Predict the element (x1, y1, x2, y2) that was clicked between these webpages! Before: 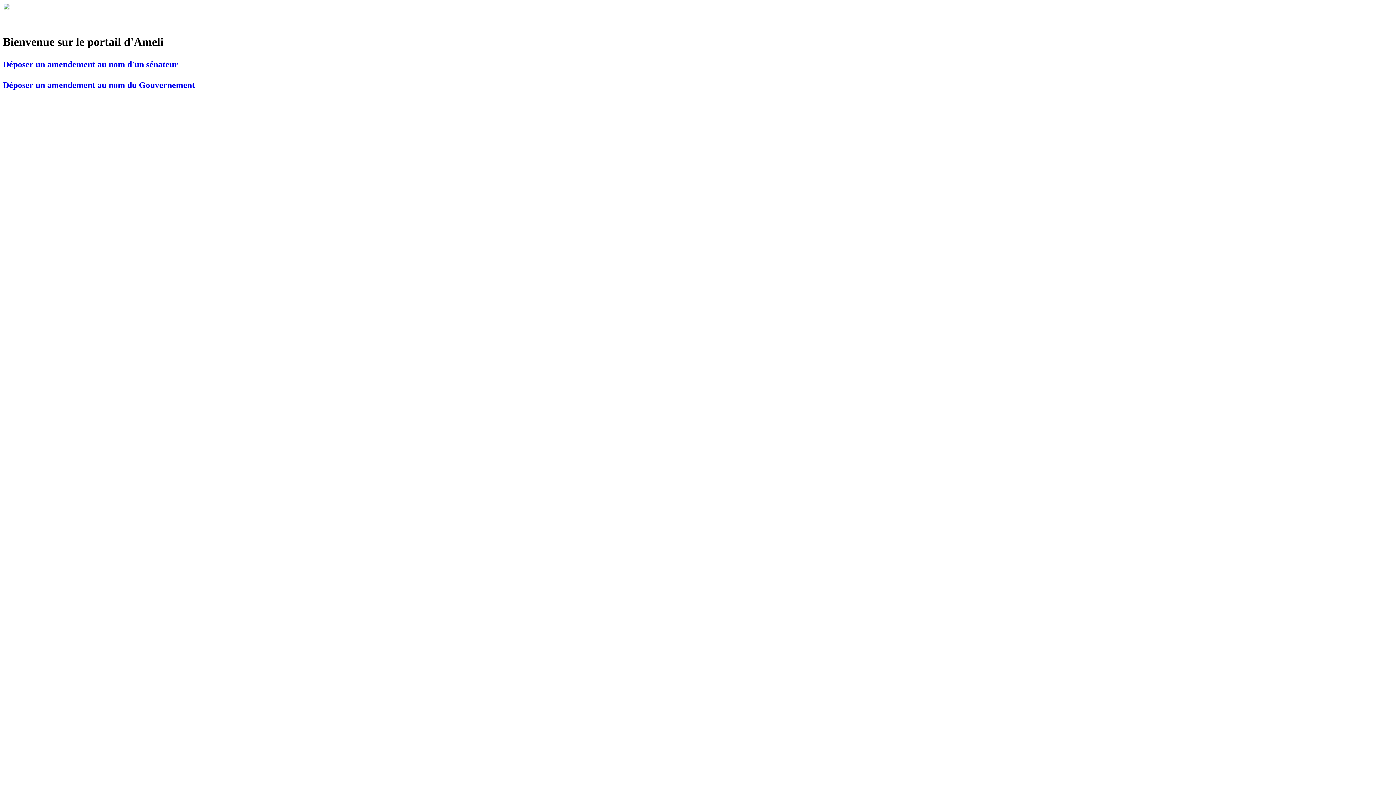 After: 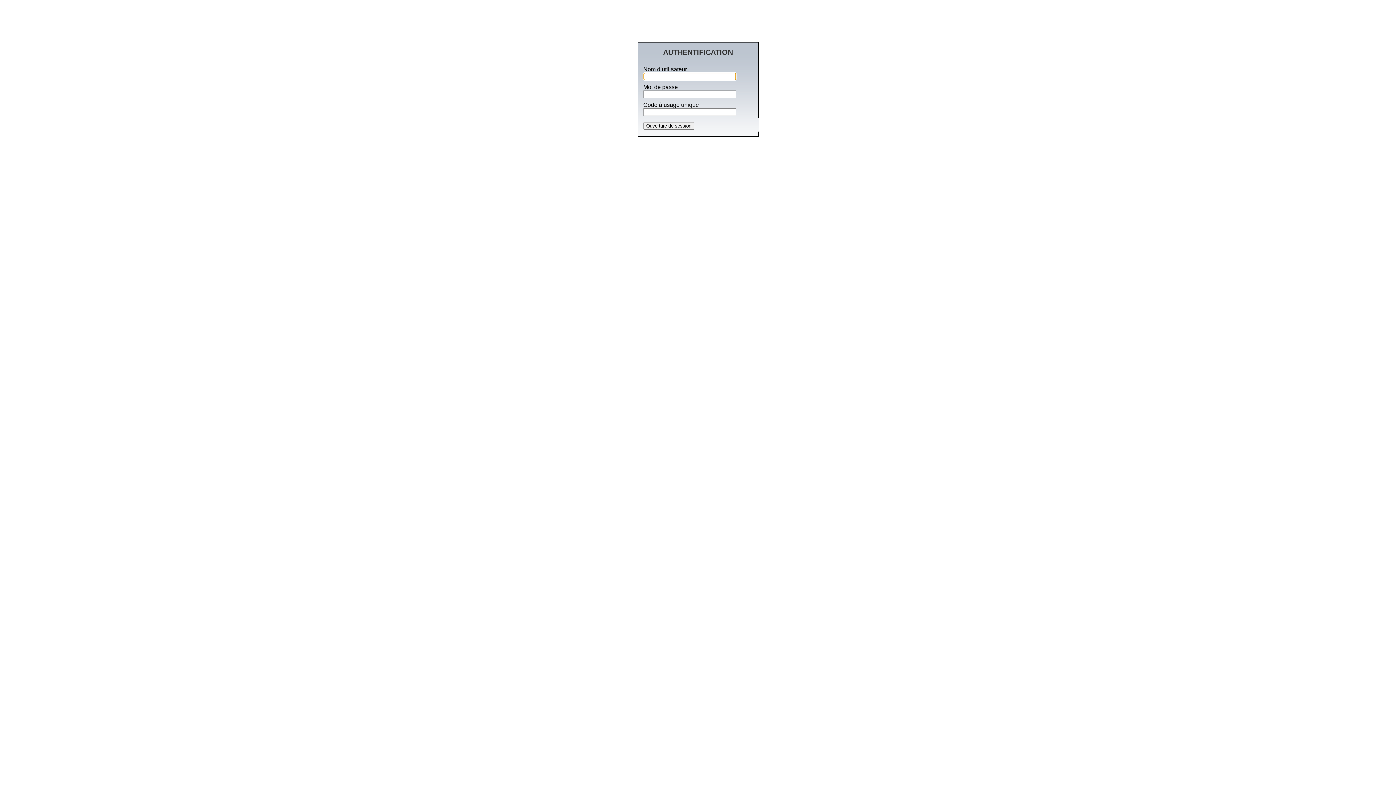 Action: bbox: (2, 59, 178, 69) label: Déposer un amendement au nom d'un sénateur